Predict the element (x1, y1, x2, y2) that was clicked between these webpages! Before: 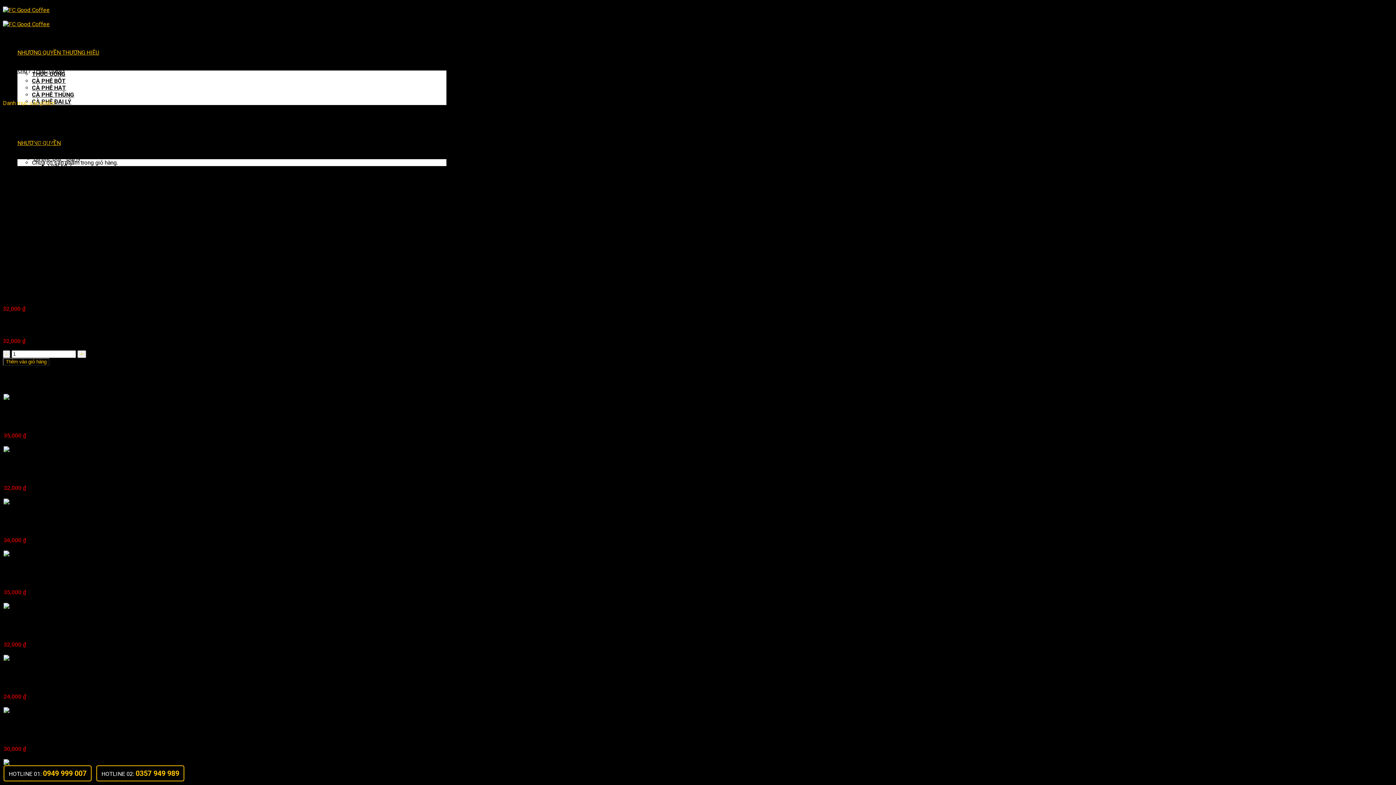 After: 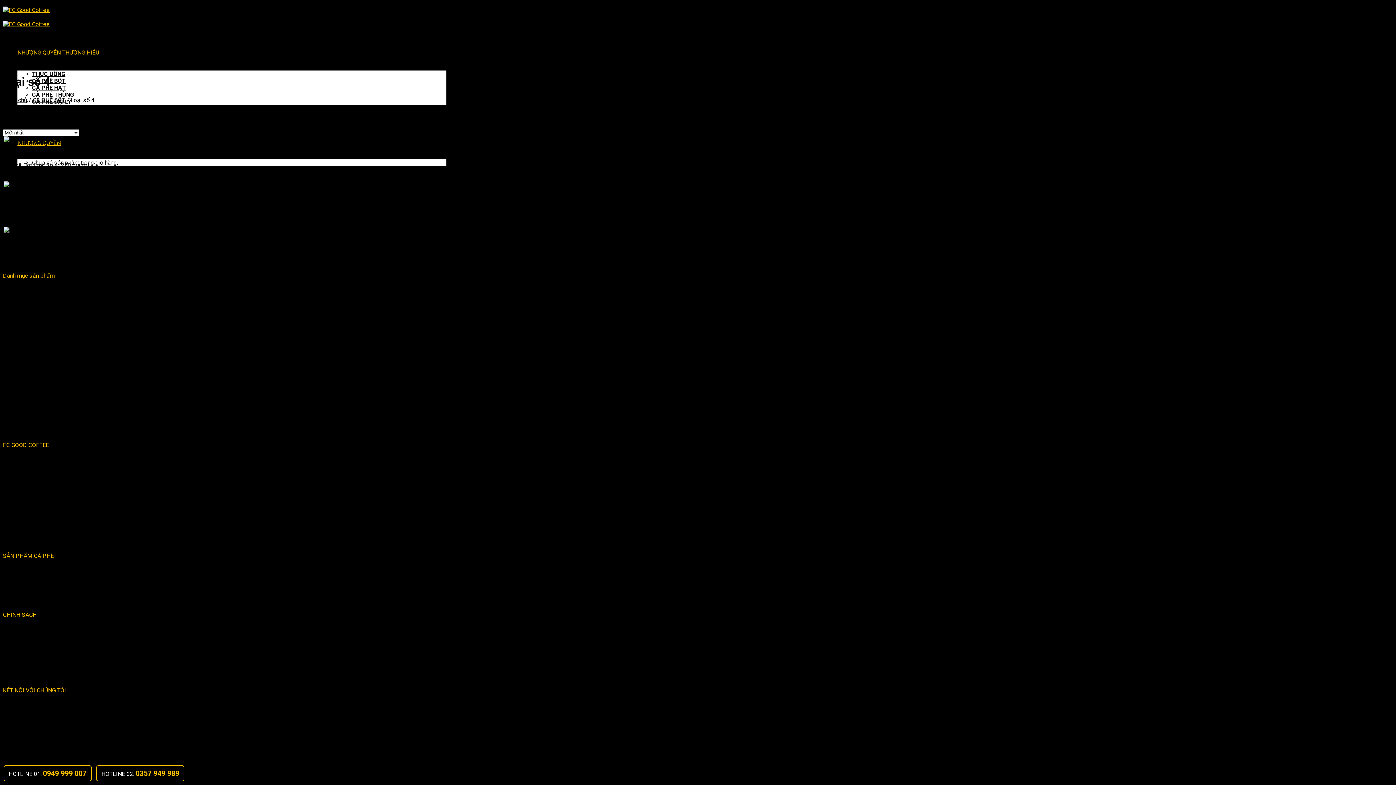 Action: bbox: (33, 140, 57, 146) label: Loại số 4